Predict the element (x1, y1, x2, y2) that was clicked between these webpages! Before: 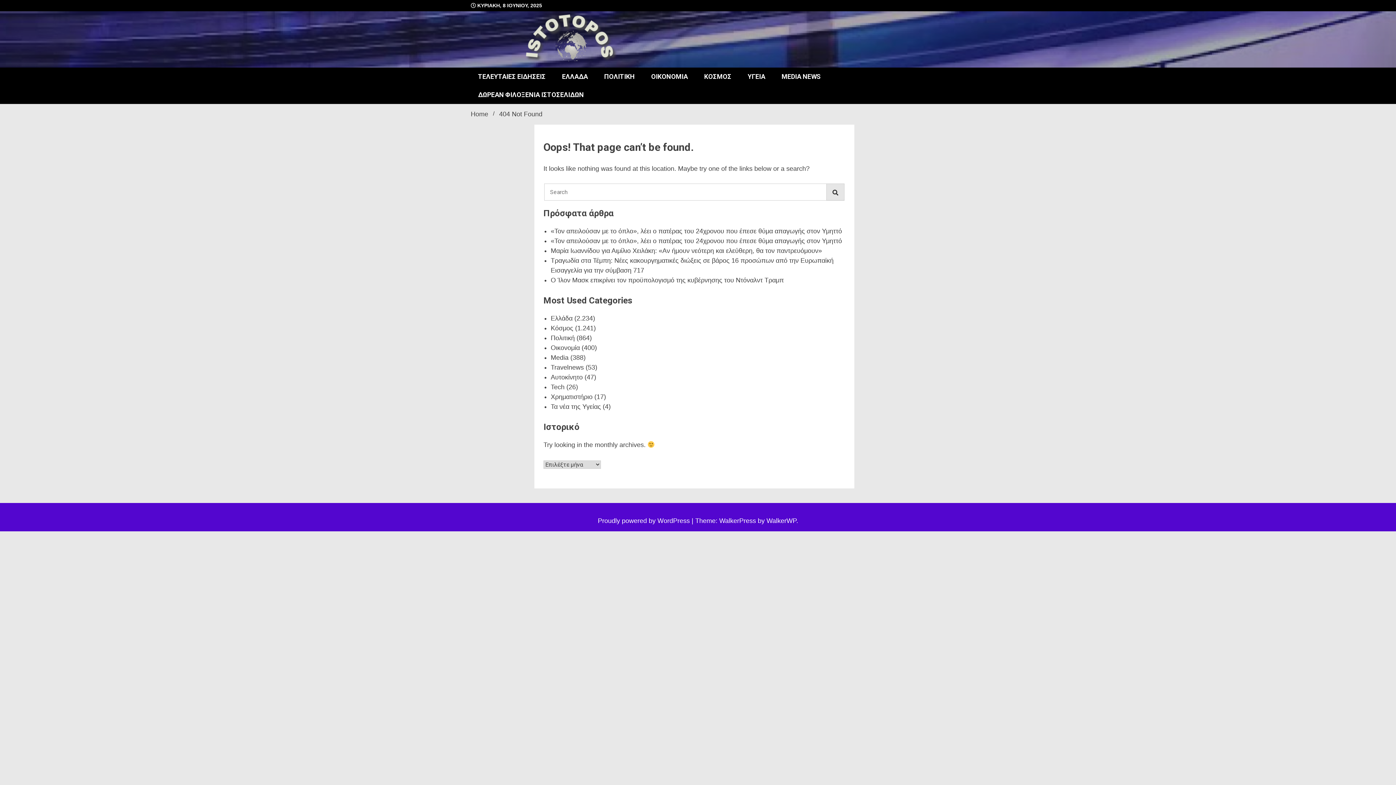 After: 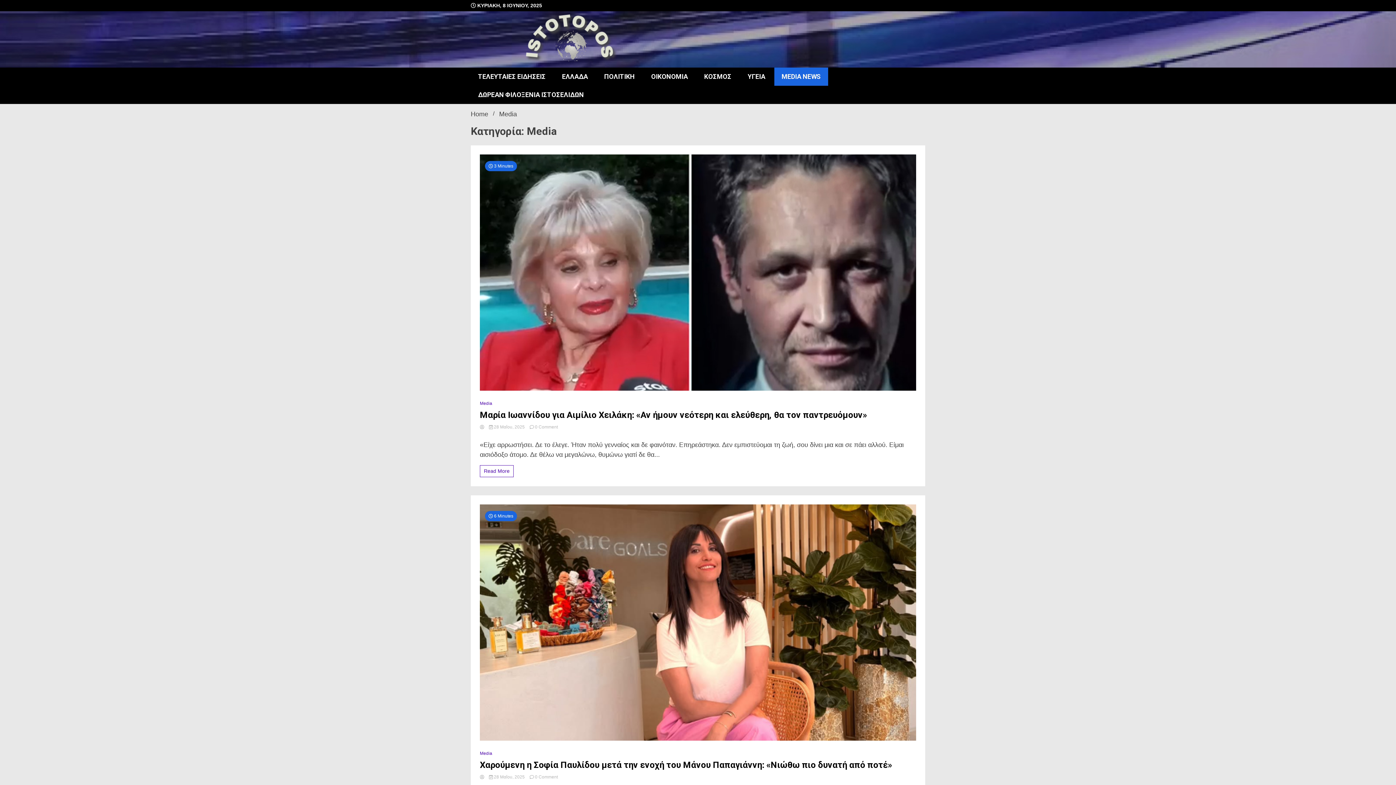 Action: bbox: (550, 354, 568, 361) label: Media